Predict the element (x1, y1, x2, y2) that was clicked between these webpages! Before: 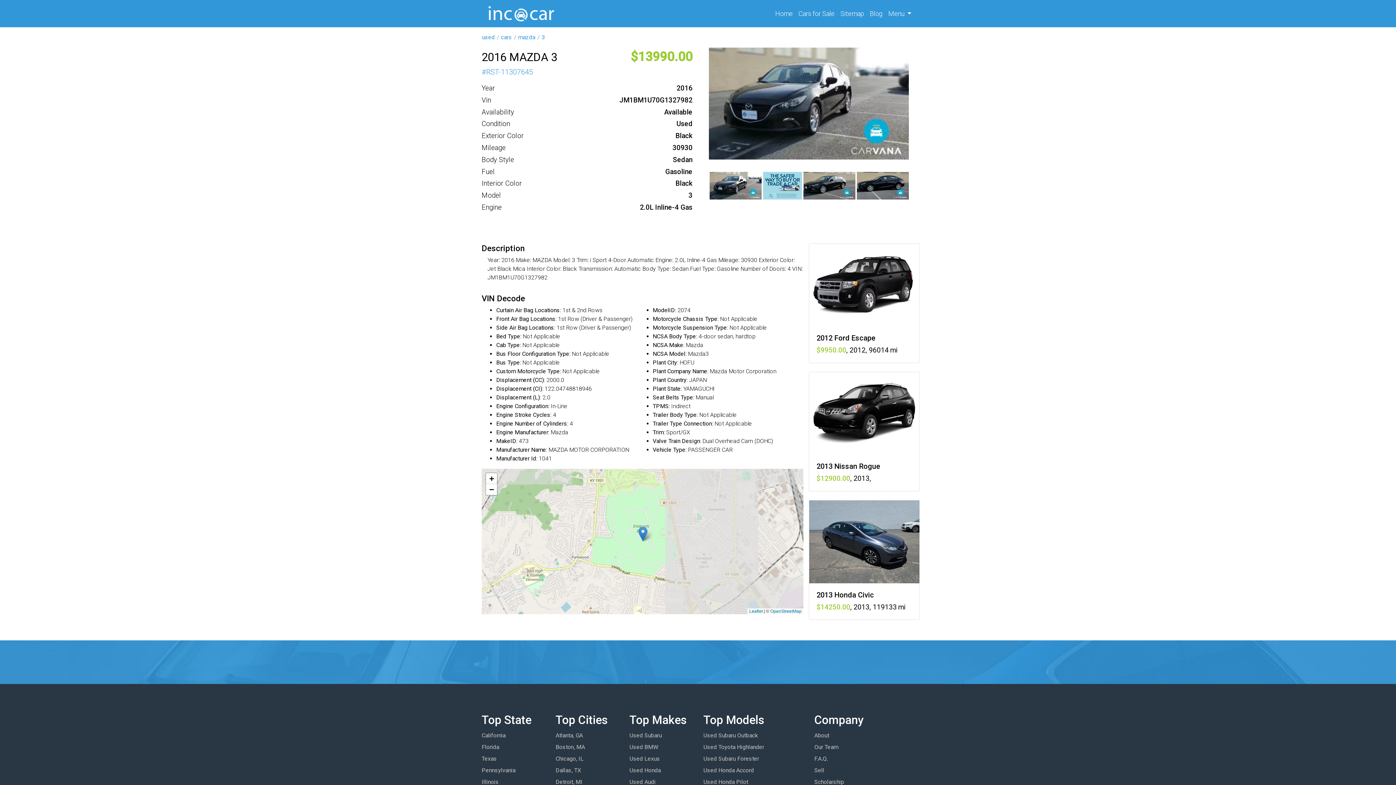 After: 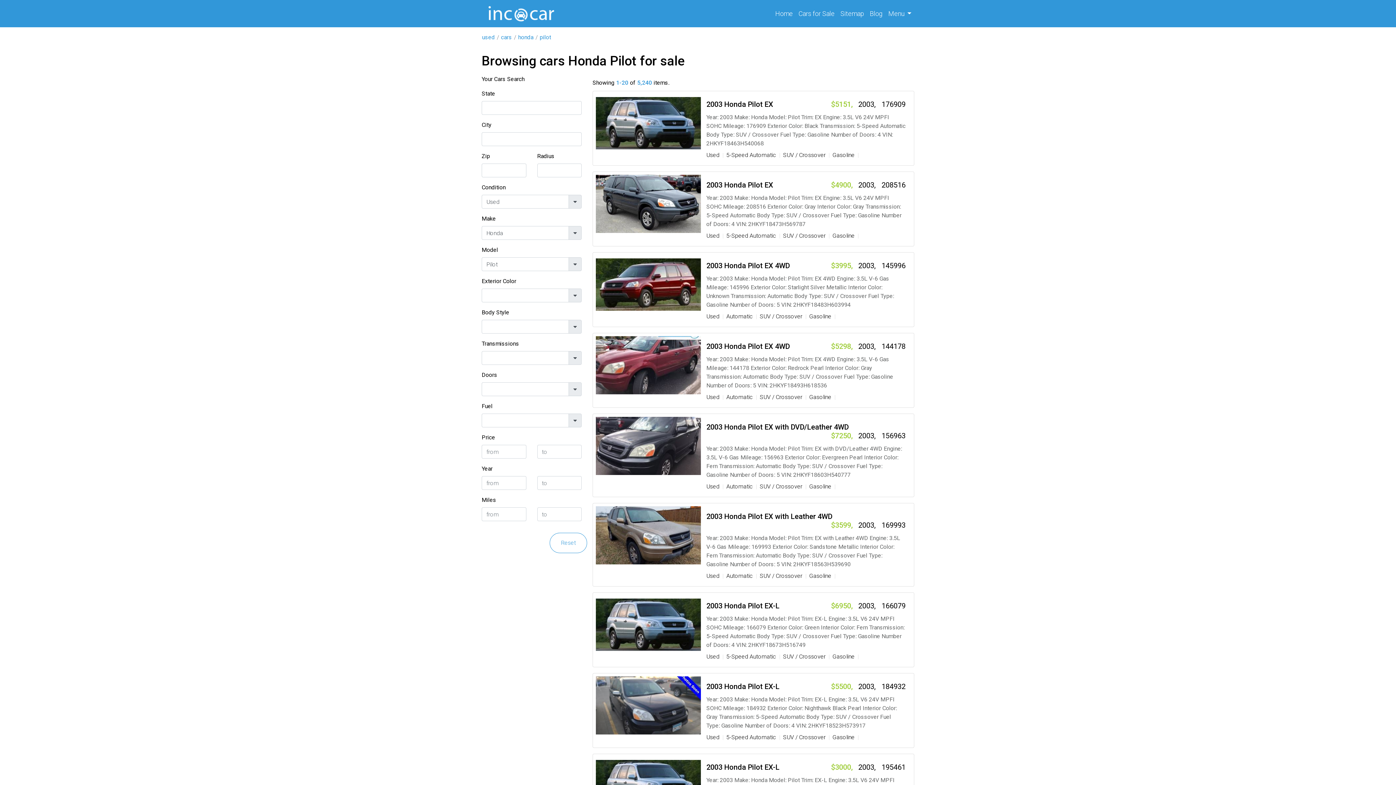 Action: label: Used Honda Pilot bbox: (703, 778, 748, 785)